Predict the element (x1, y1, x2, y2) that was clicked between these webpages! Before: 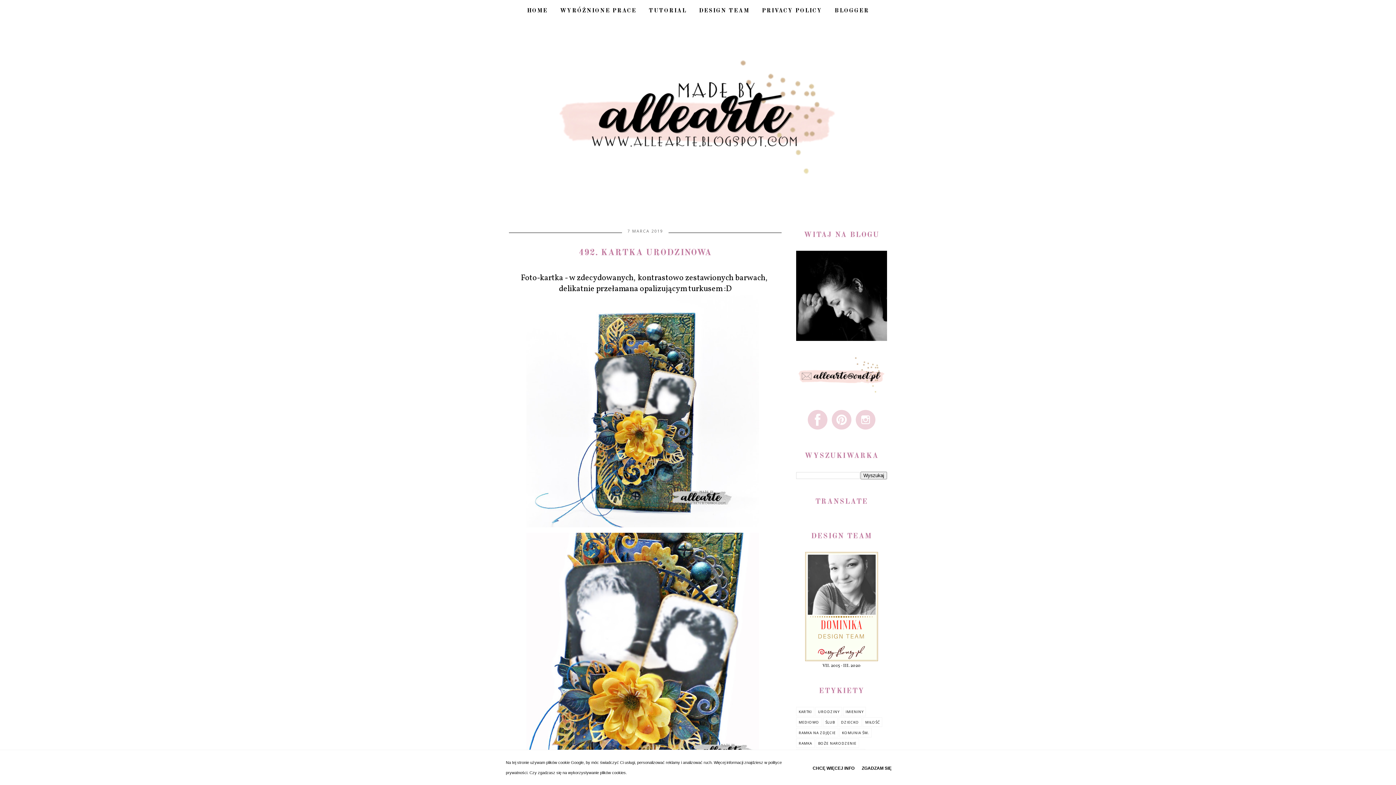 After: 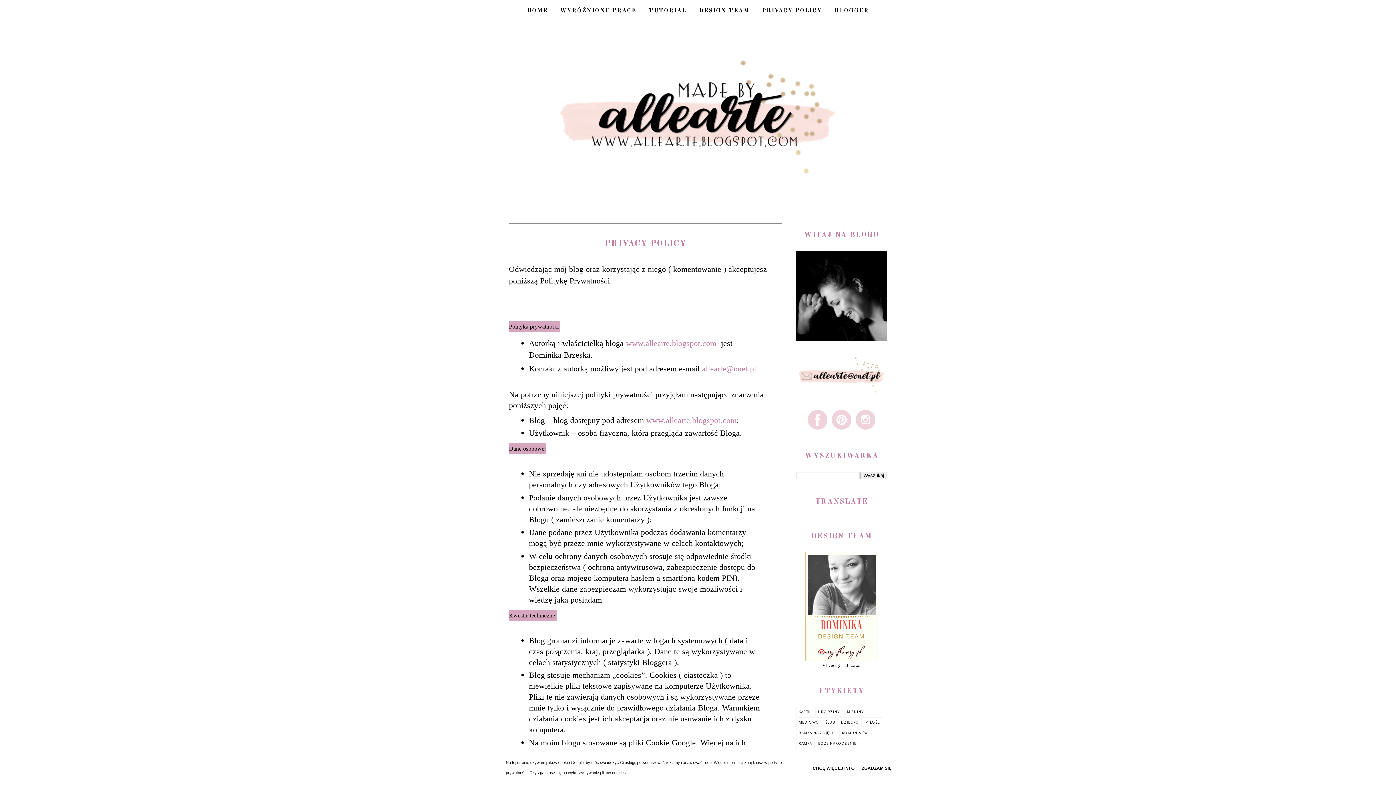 Action: label: PRIVACY POLICY bbox: (756, 0, 827, 21)